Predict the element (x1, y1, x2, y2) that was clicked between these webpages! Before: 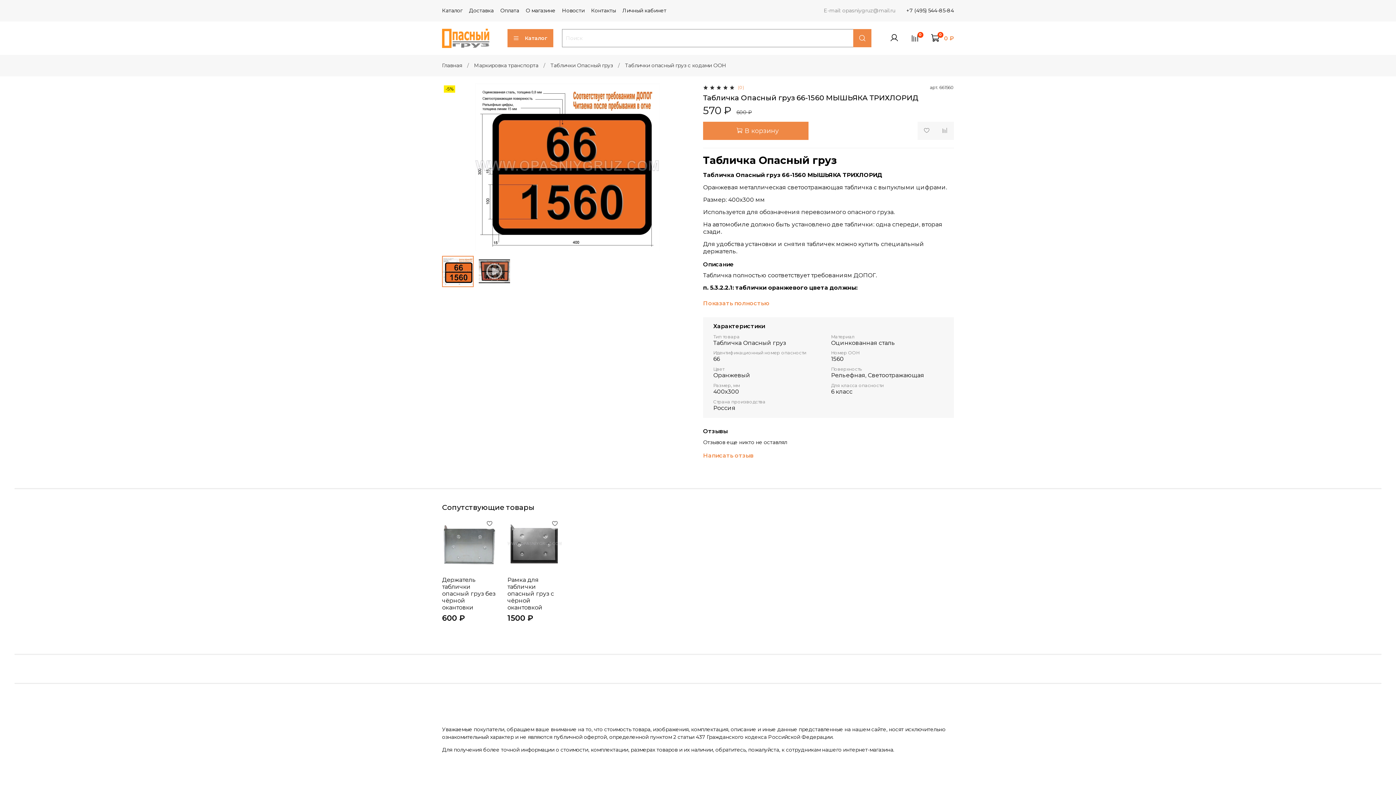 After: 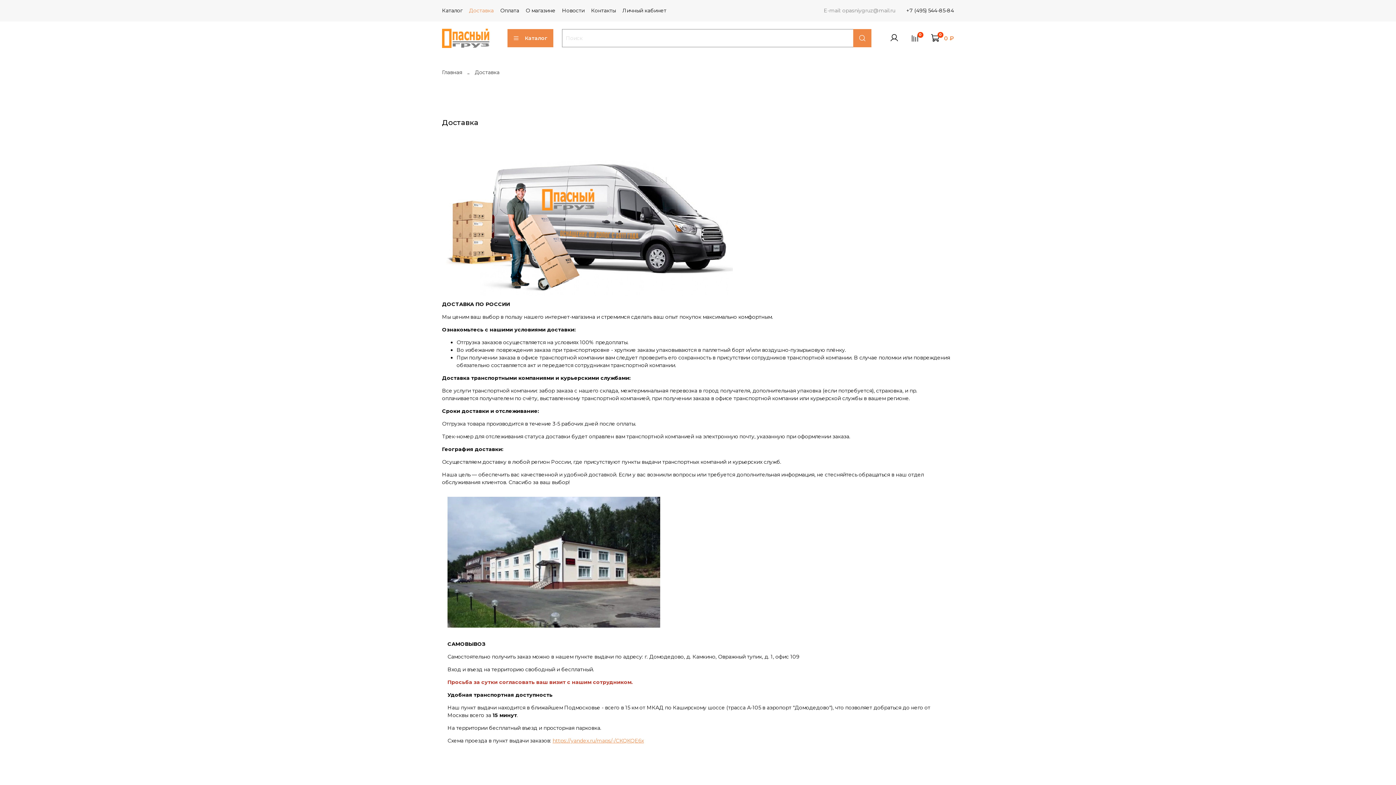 Action: label: Доставка bbox: (469, 7, 493, 13)